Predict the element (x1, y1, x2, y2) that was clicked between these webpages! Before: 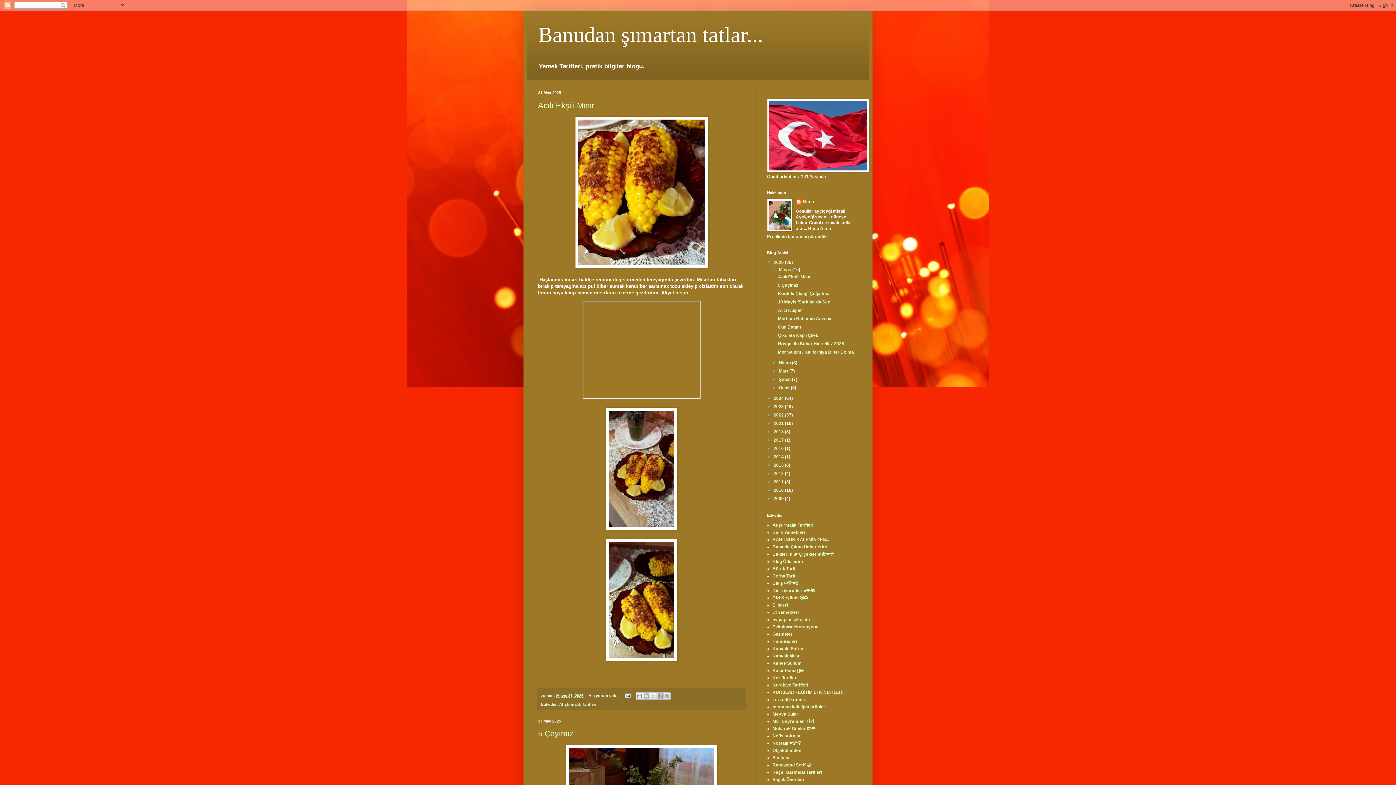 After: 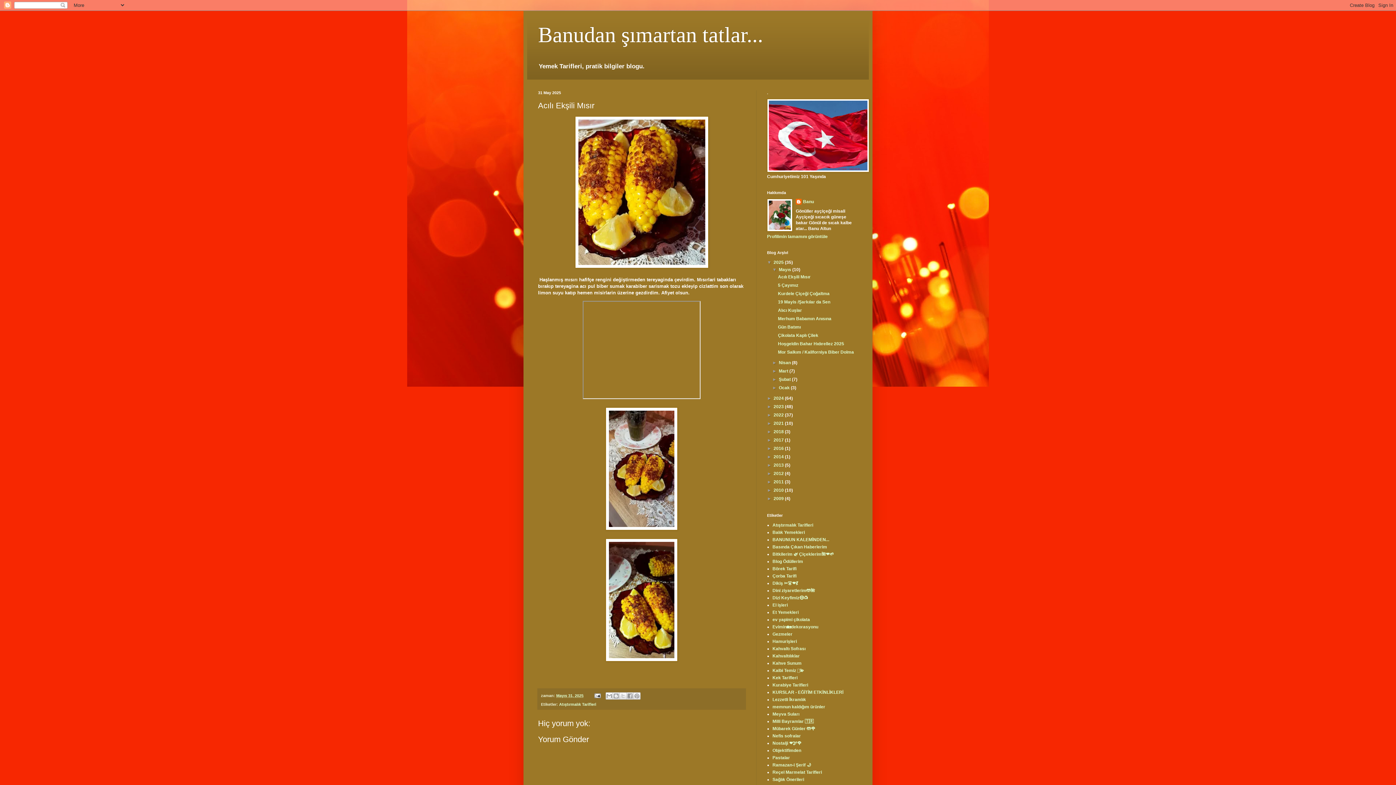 Action: bbox: (778, 274, 810, 279) label: Acılı Ekşili Mısır